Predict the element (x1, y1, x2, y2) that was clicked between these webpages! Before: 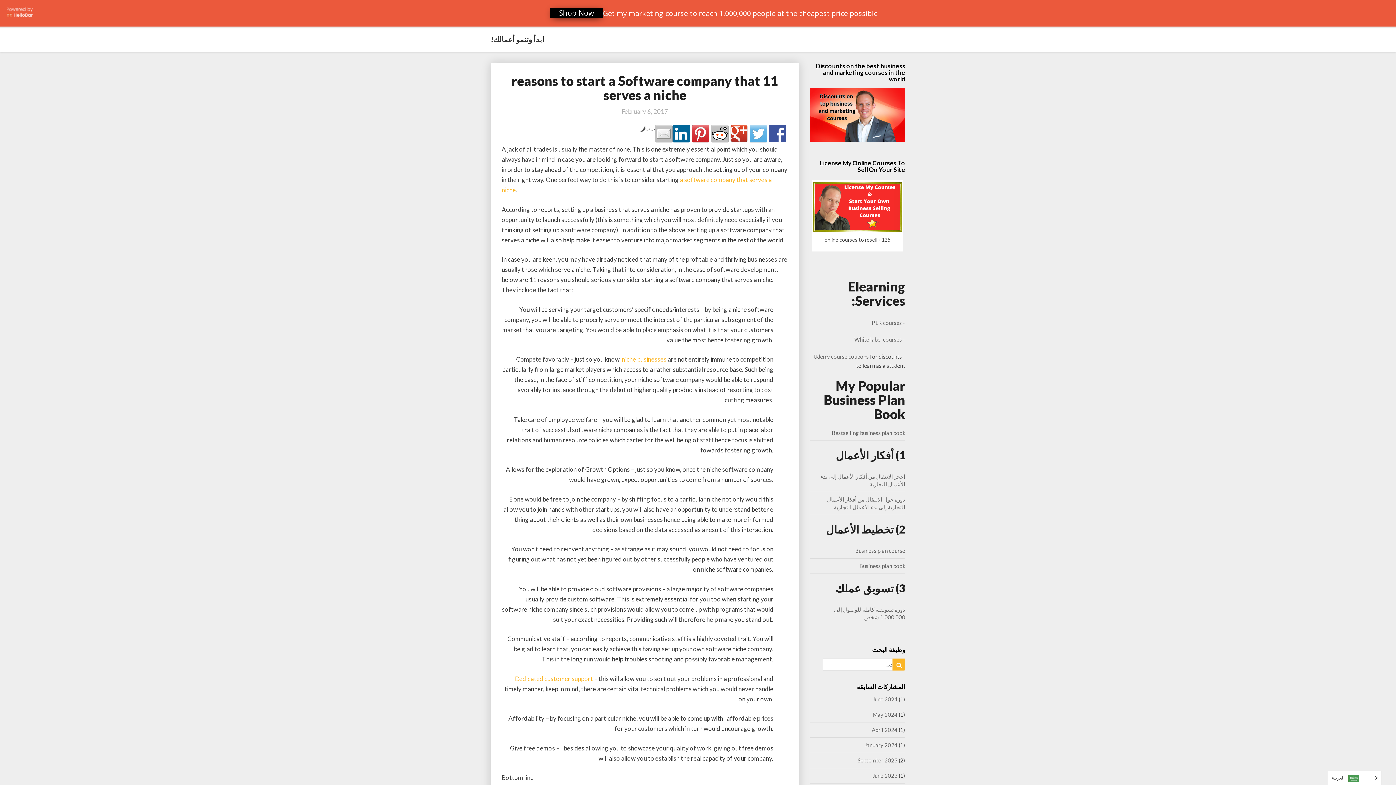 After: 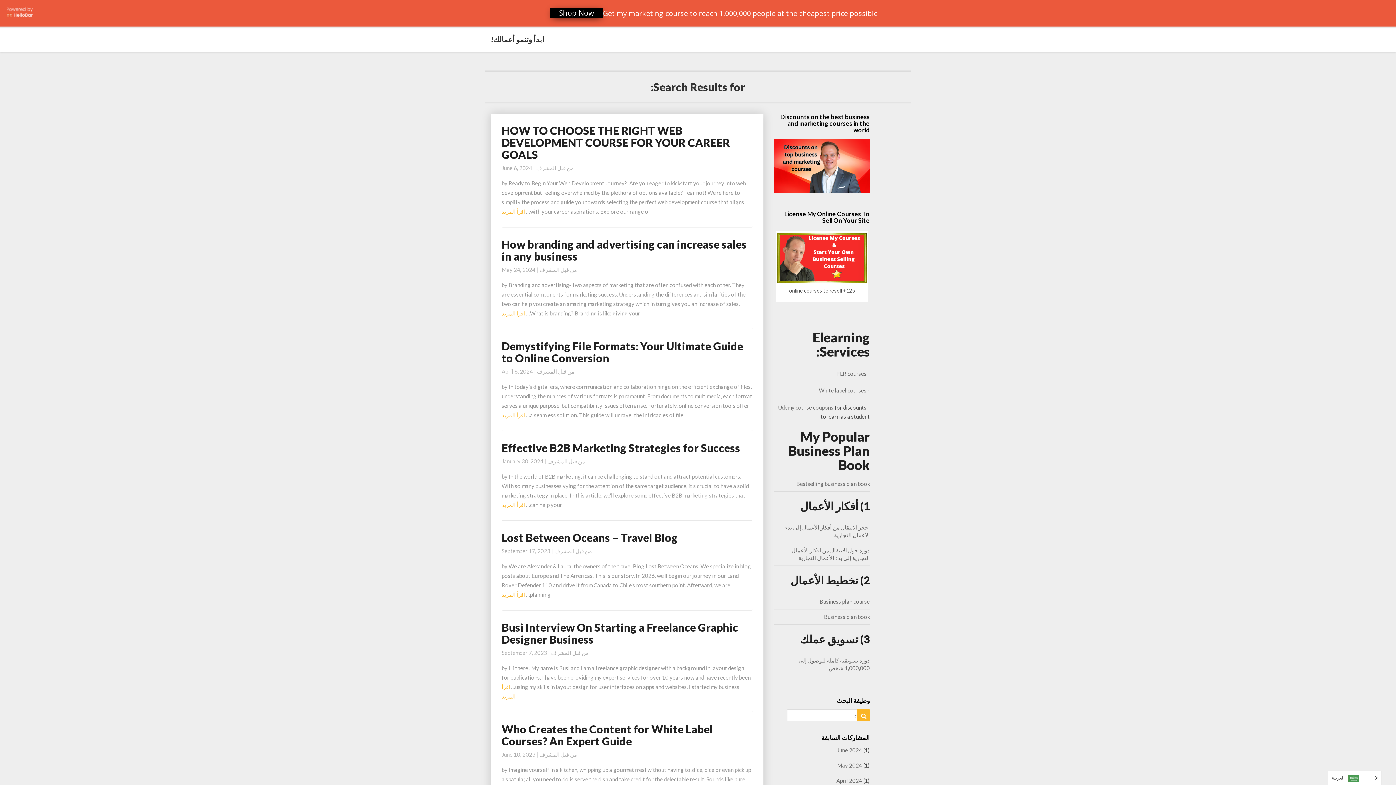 Action: bbox: (892, 658, 905, 670) label: البحث